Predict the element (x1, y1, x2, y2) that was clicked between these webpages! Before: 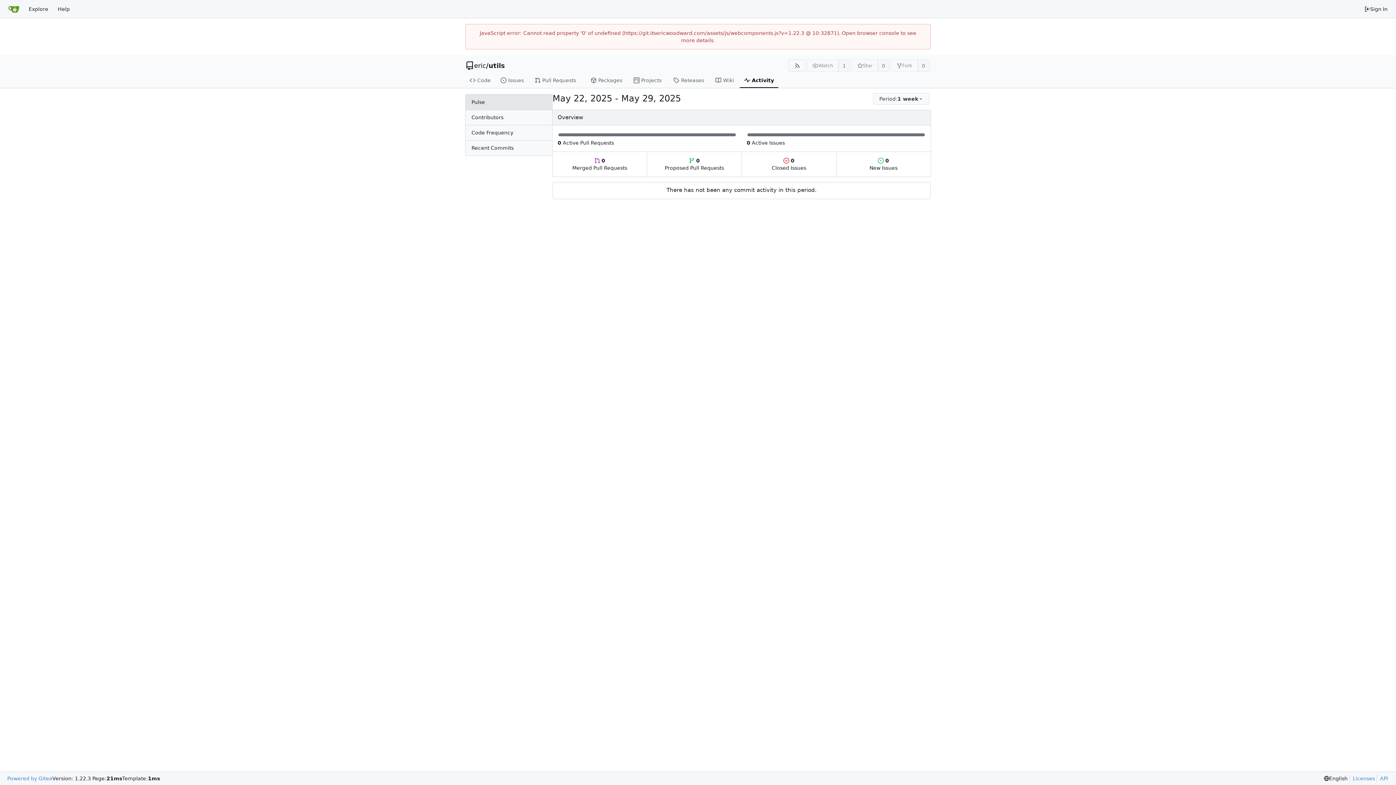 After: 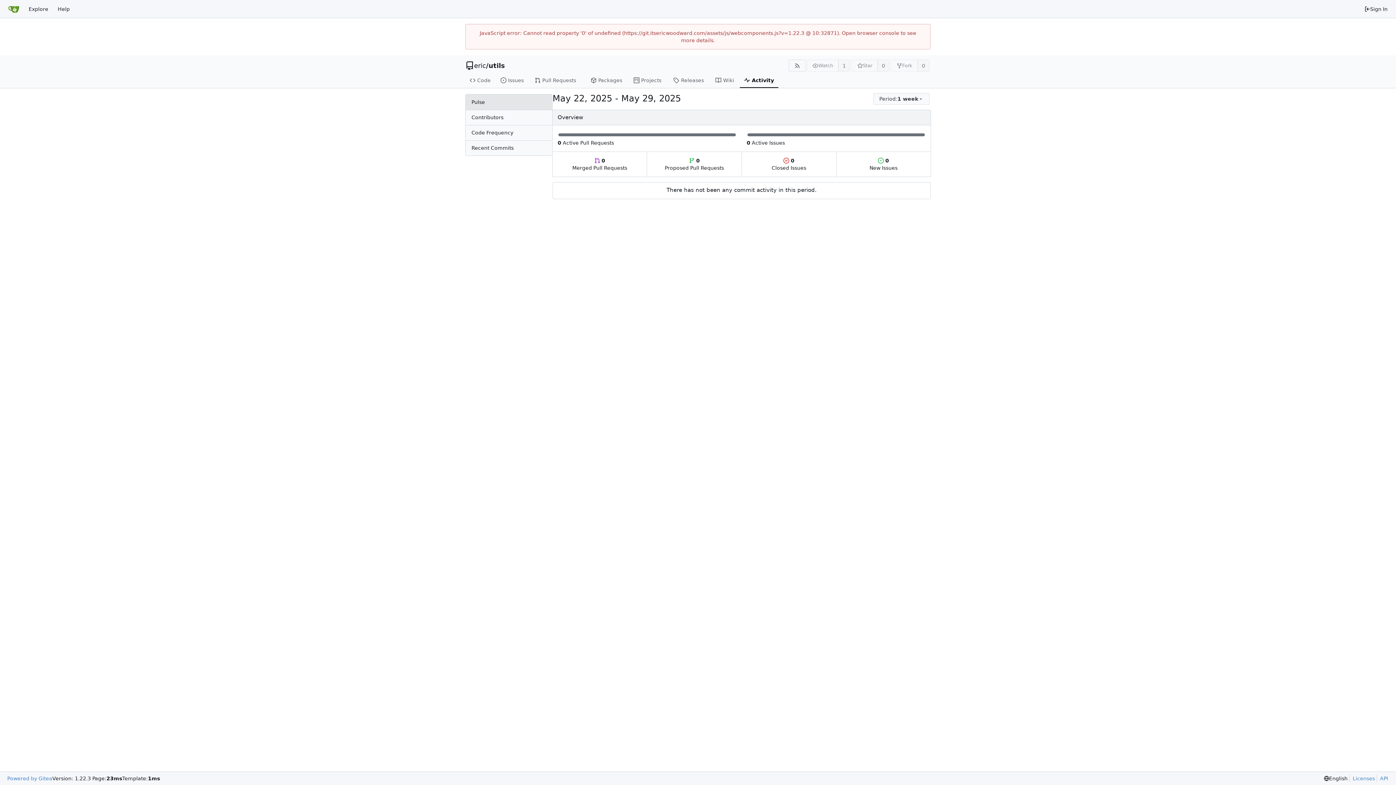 Action: label: Activity bbox: (740, 73, 778, 88)